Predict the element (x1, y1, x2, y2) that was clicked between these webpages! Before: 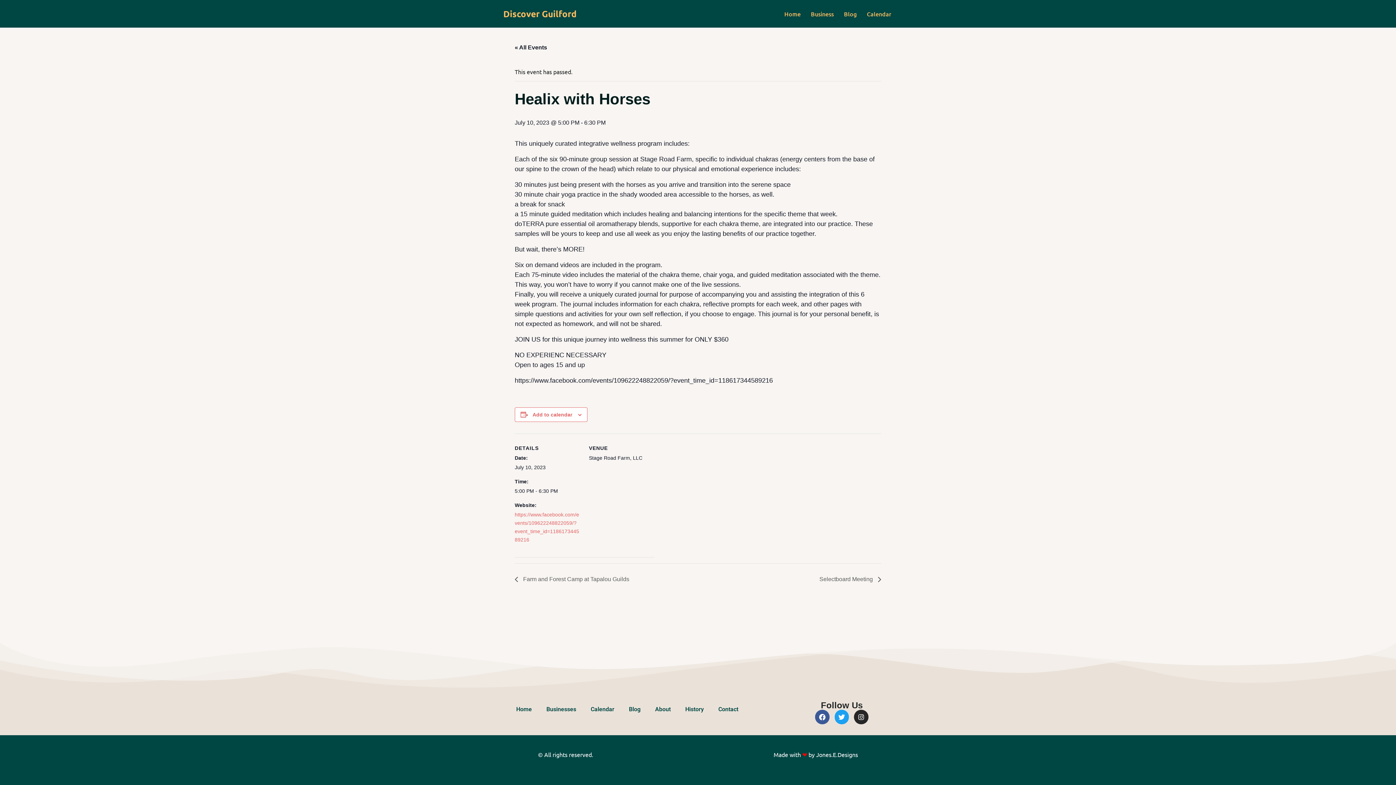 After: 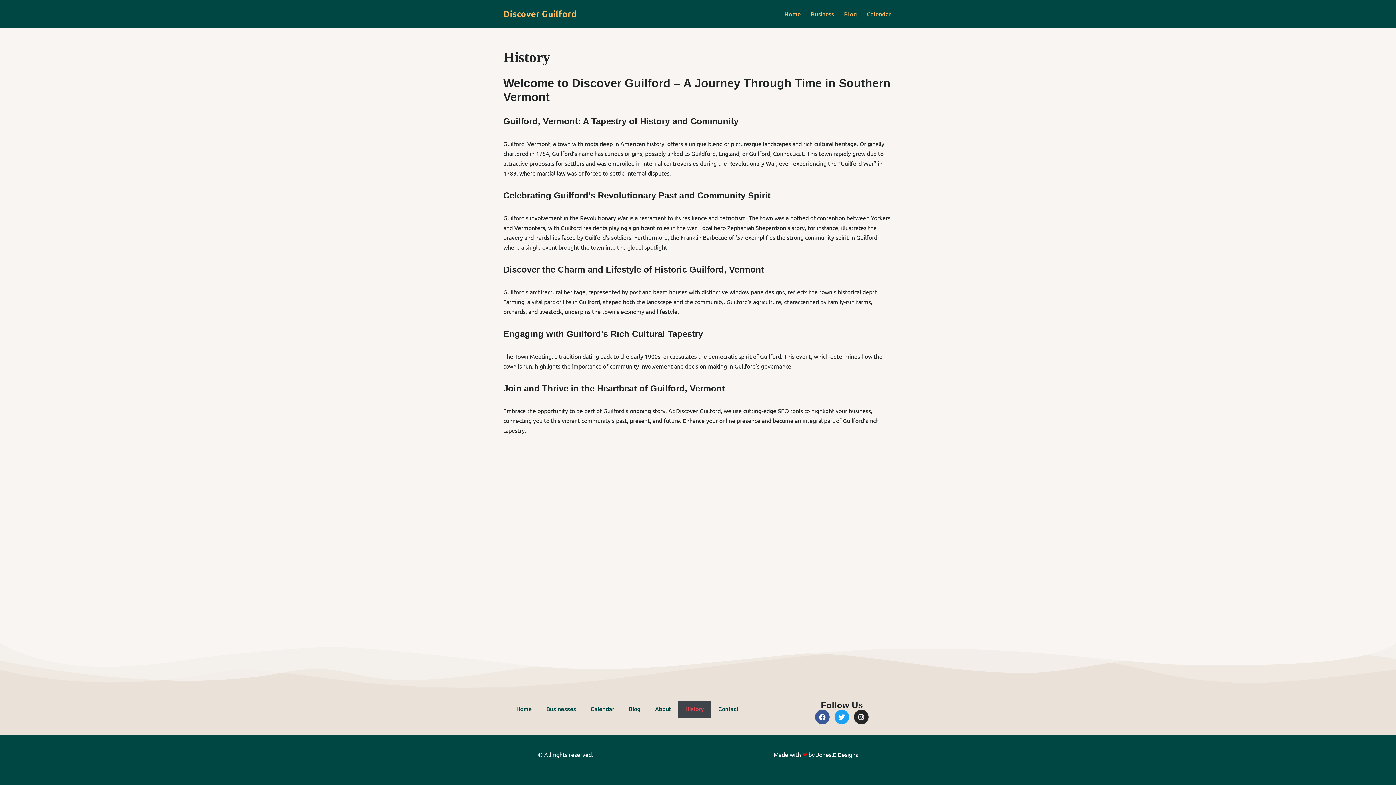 Action: bbox: (678, 701, 711, 718) label: History